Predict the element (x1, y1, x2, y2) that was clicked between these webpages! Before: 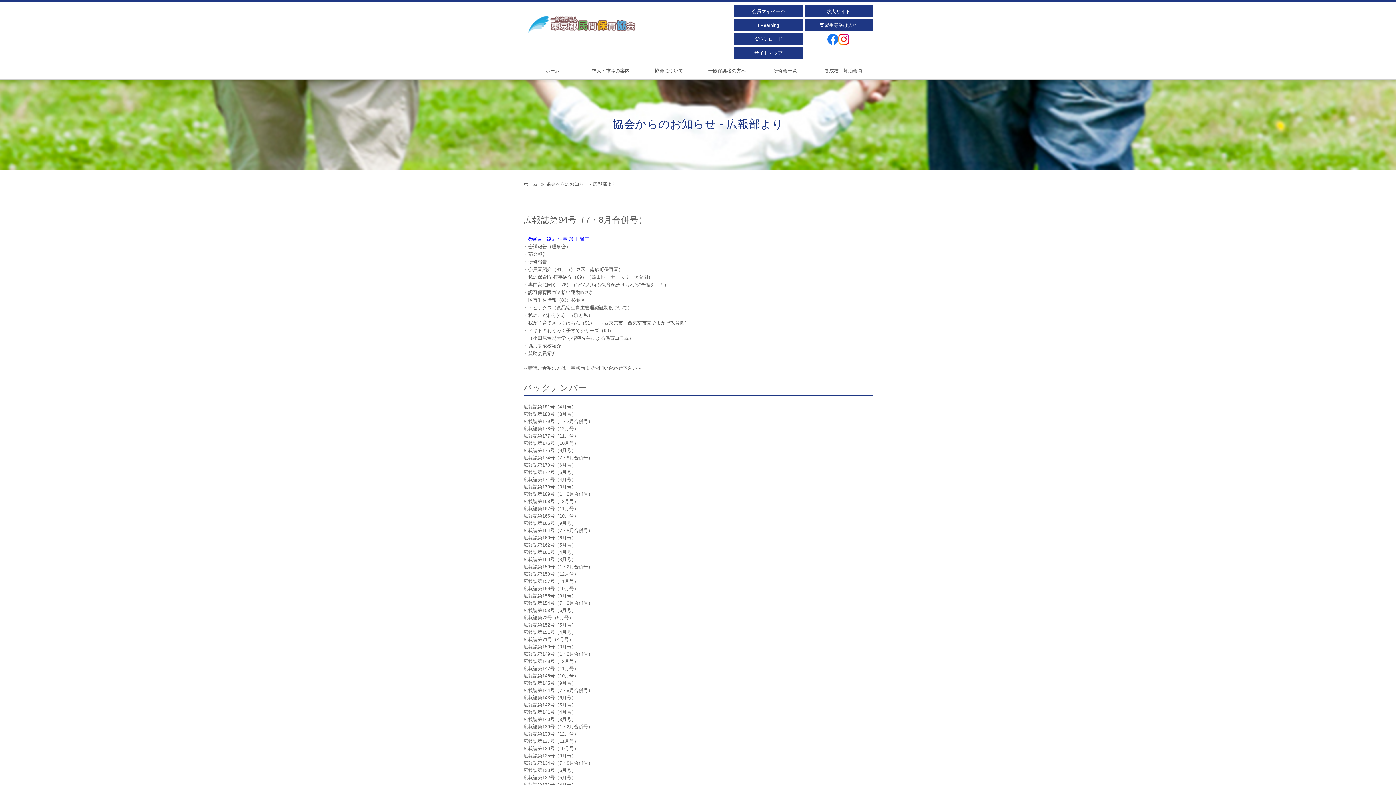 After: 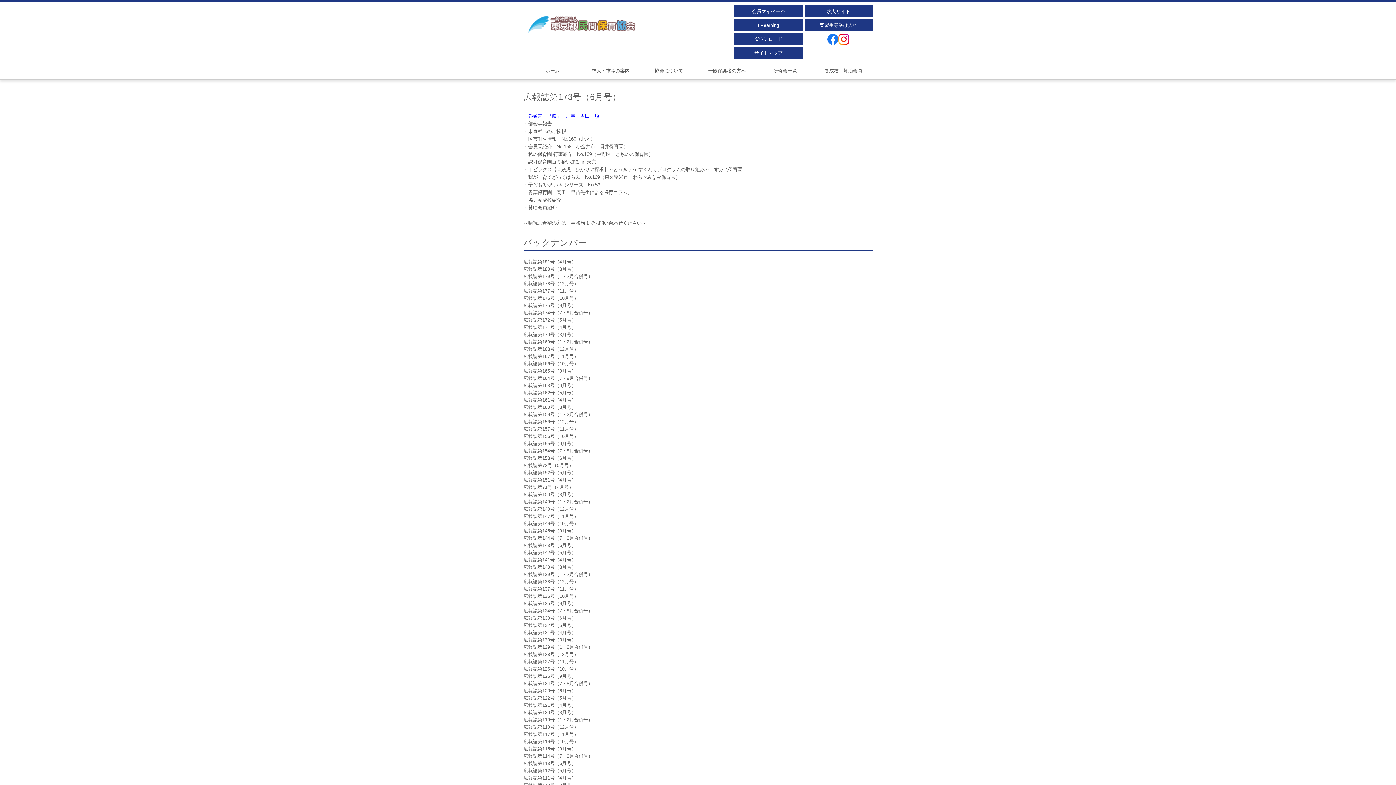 Action: label: 広報誌第173号（6月号） bbox: (523, 462, 576, 468)